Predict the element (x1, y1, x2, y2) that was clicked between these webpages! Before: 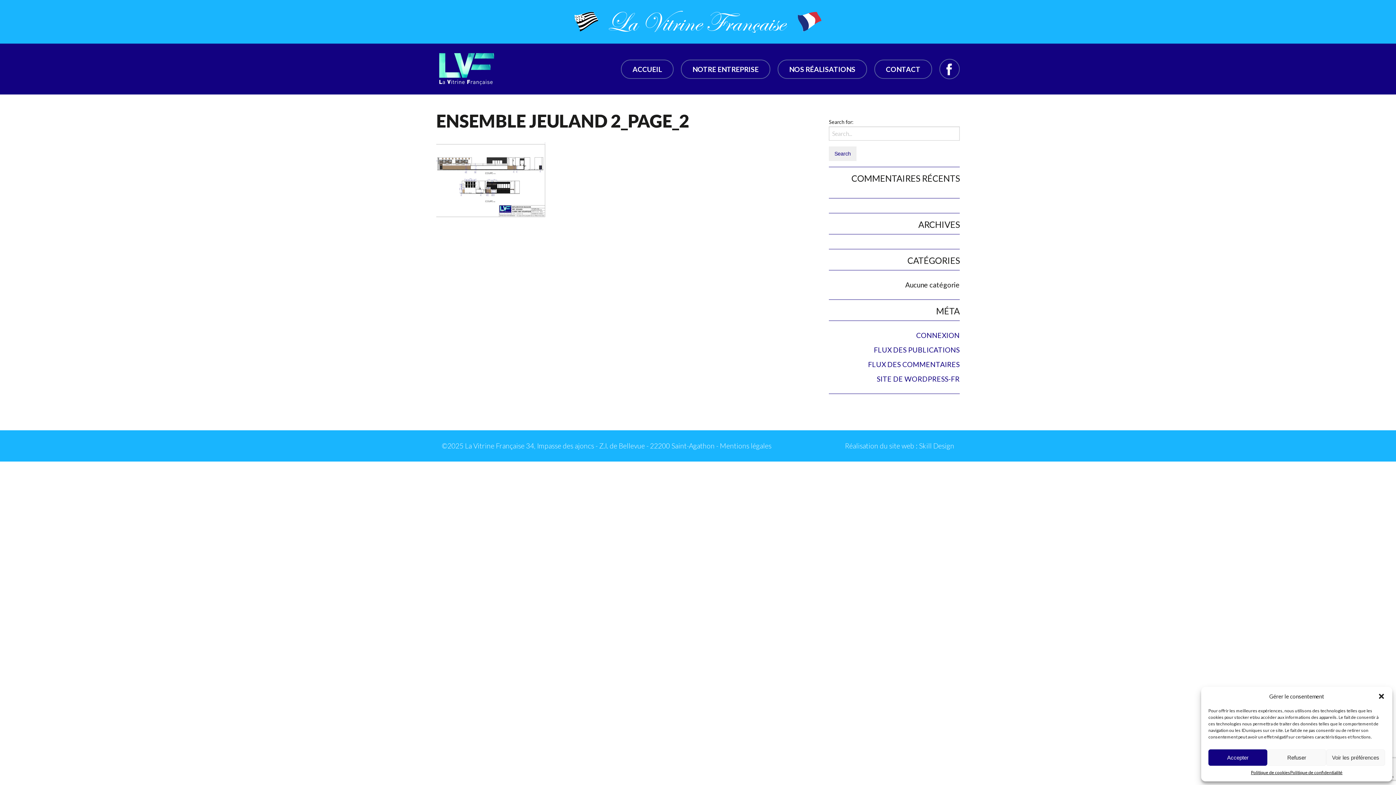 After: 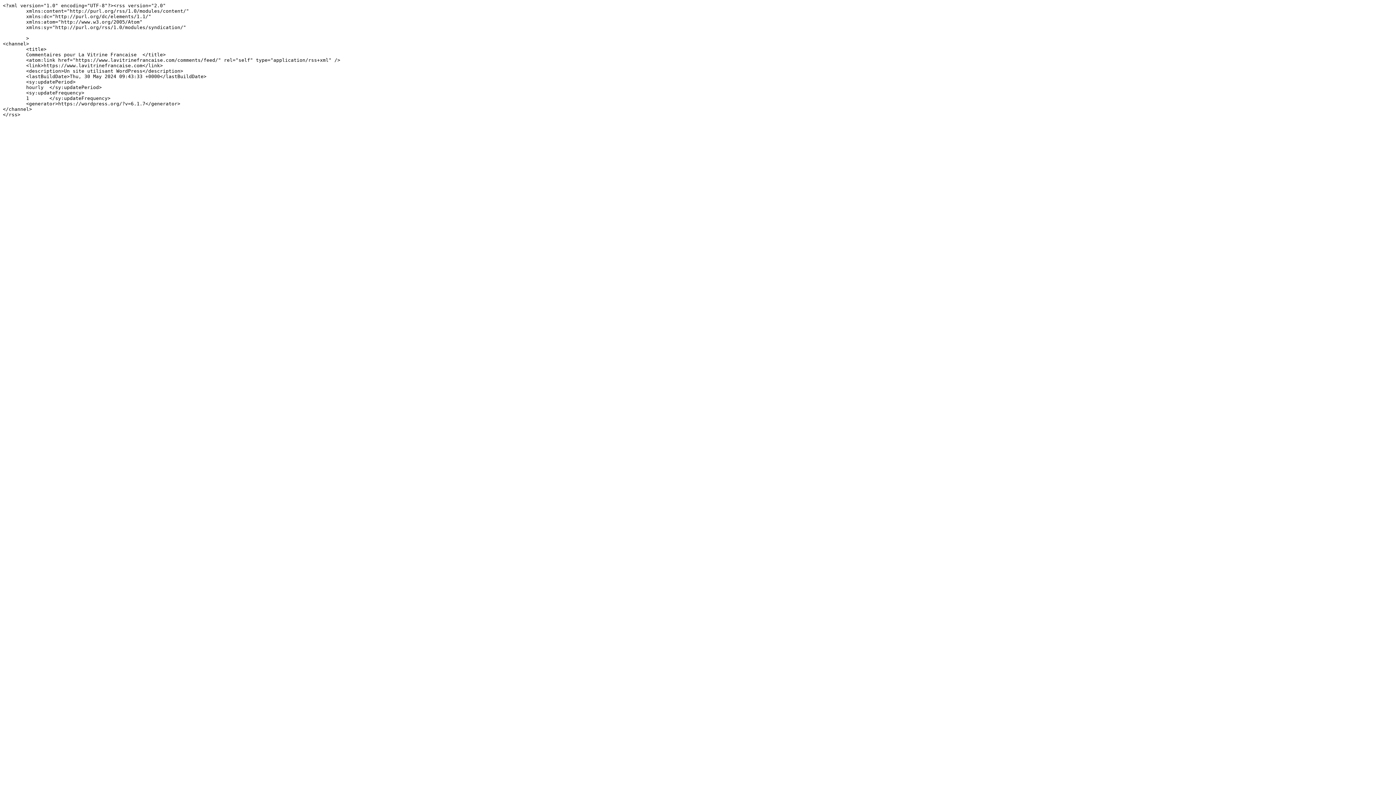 Action: bbox: (868, 358, 960, 370) label: FLUX DES COMMENTAIRES